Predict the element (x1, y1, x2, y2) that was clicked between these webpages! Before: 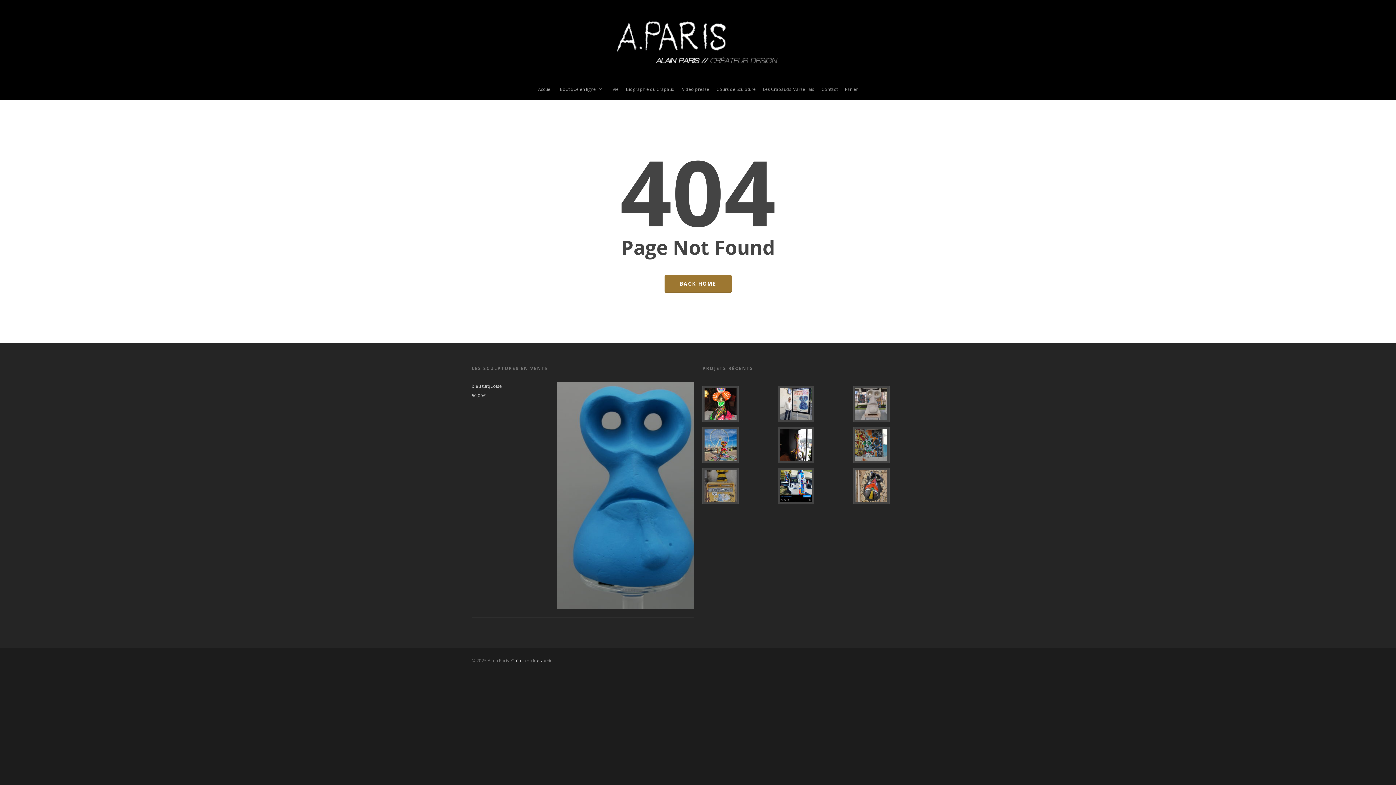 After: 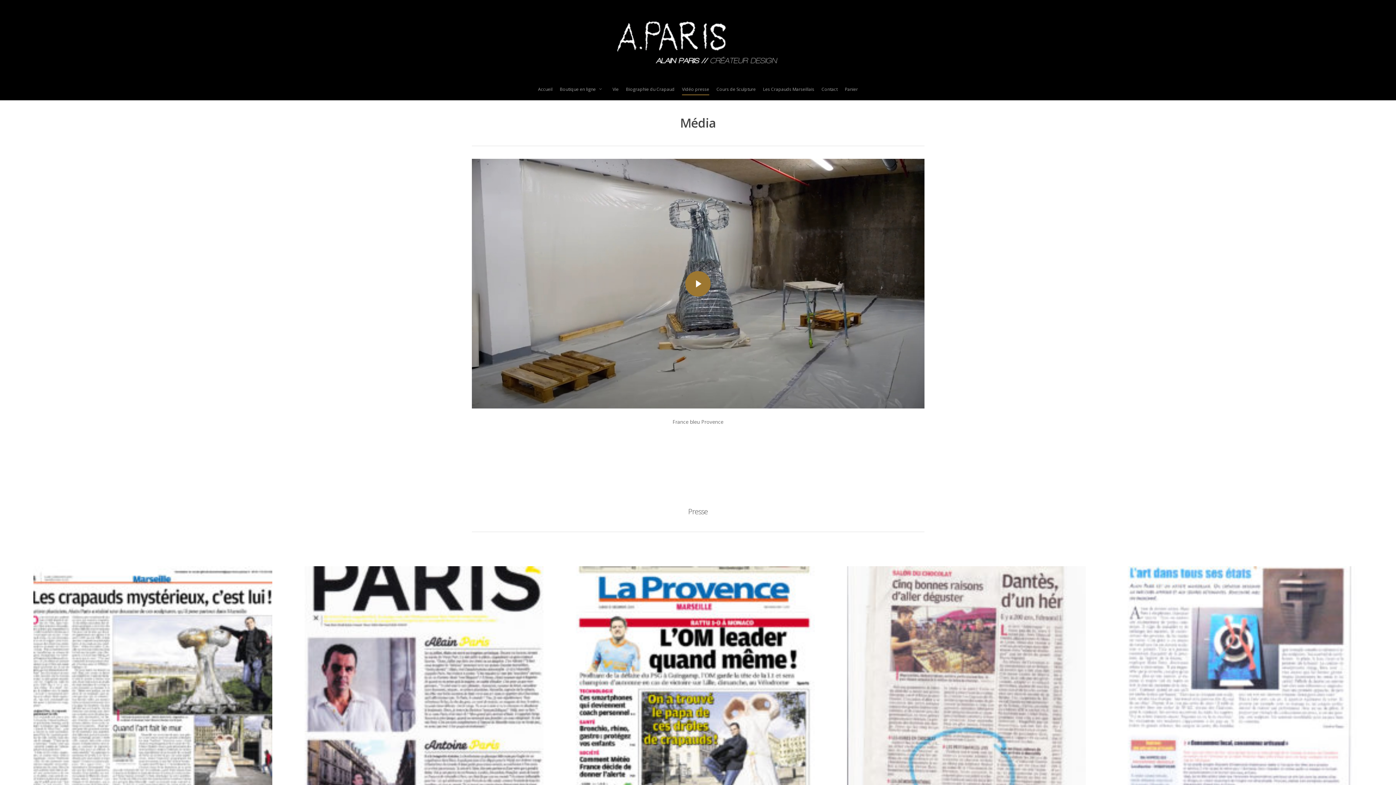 Action: label: Vidéo presse bbox: (682, 85, 709, 100)